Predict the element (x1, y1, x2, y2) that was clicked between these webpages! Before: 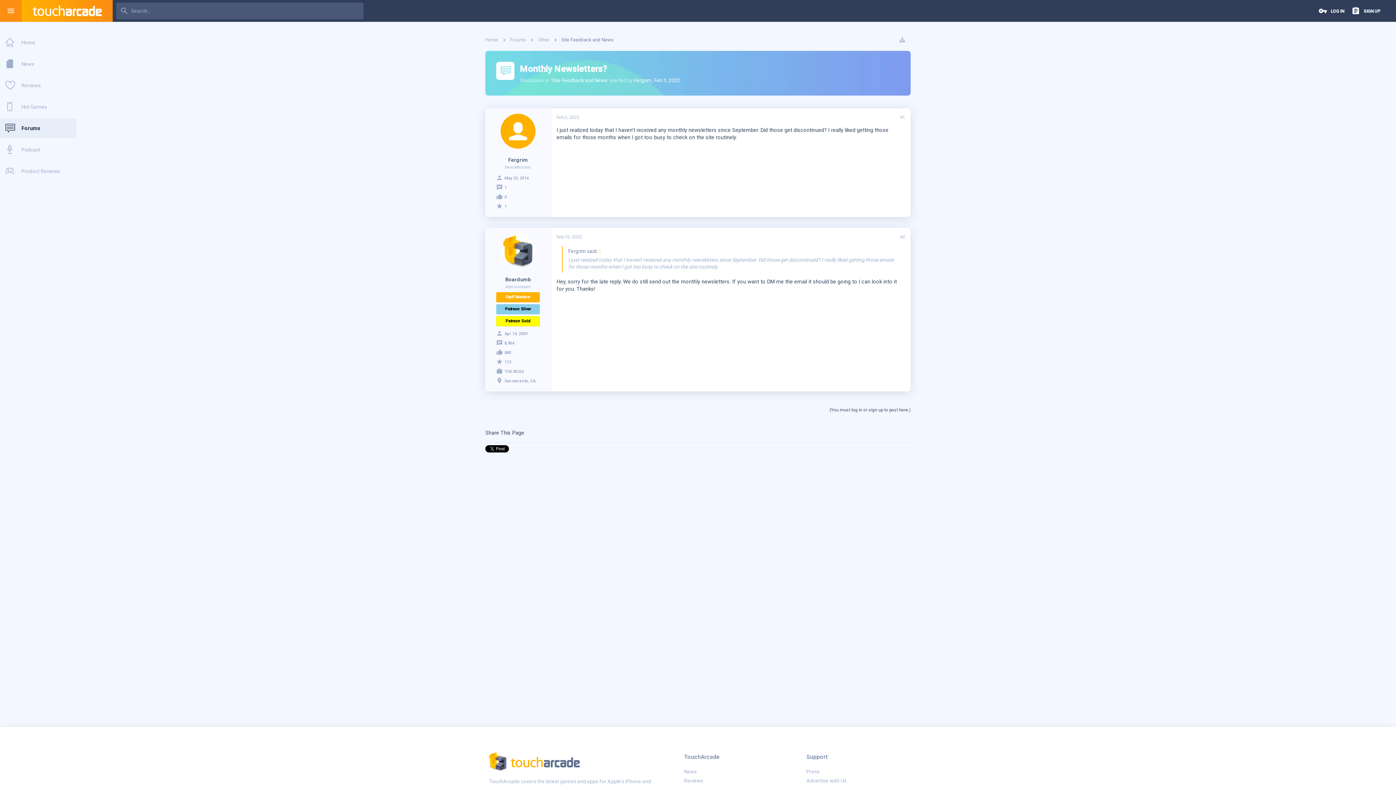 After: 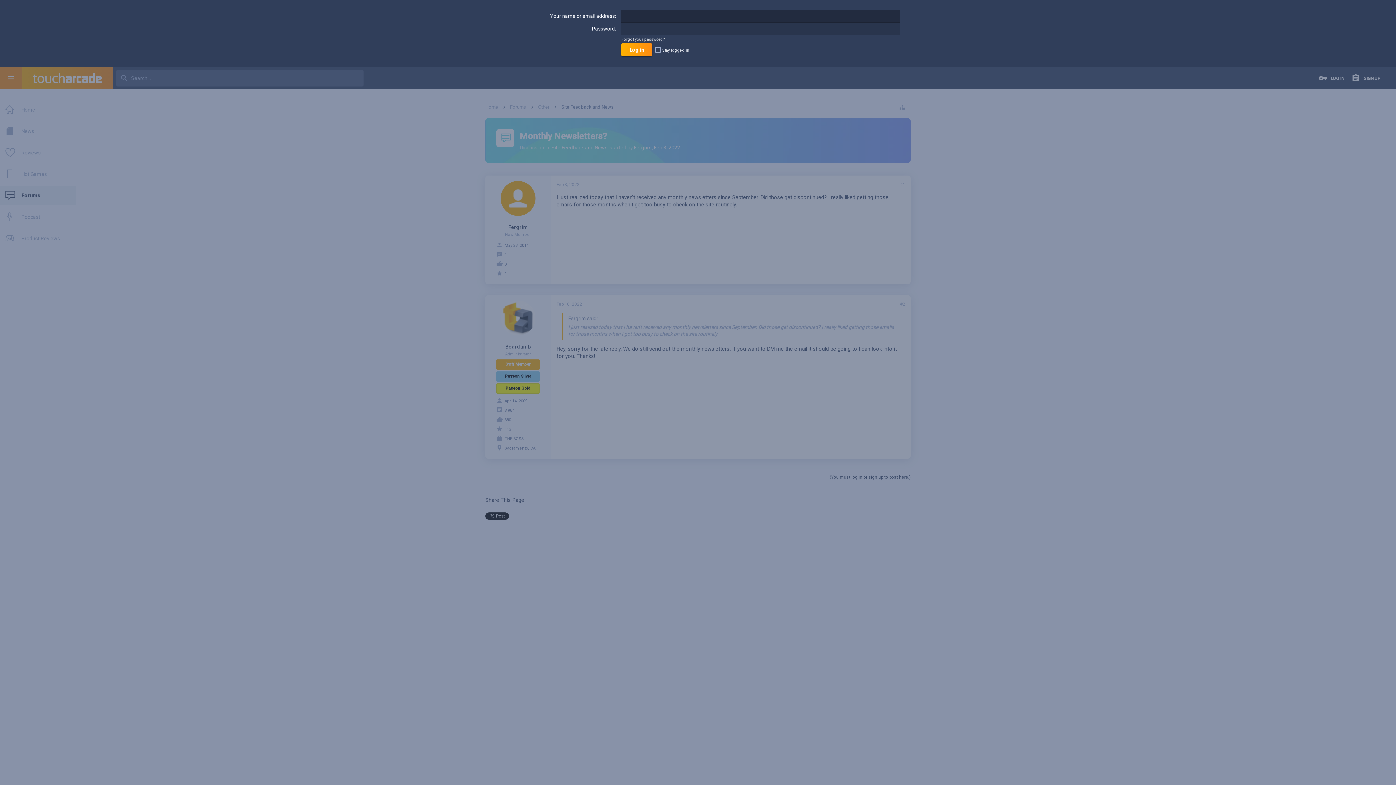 Action: label: (You must log in or sign up to post here.) bbox: (829, 402, 910, 417)